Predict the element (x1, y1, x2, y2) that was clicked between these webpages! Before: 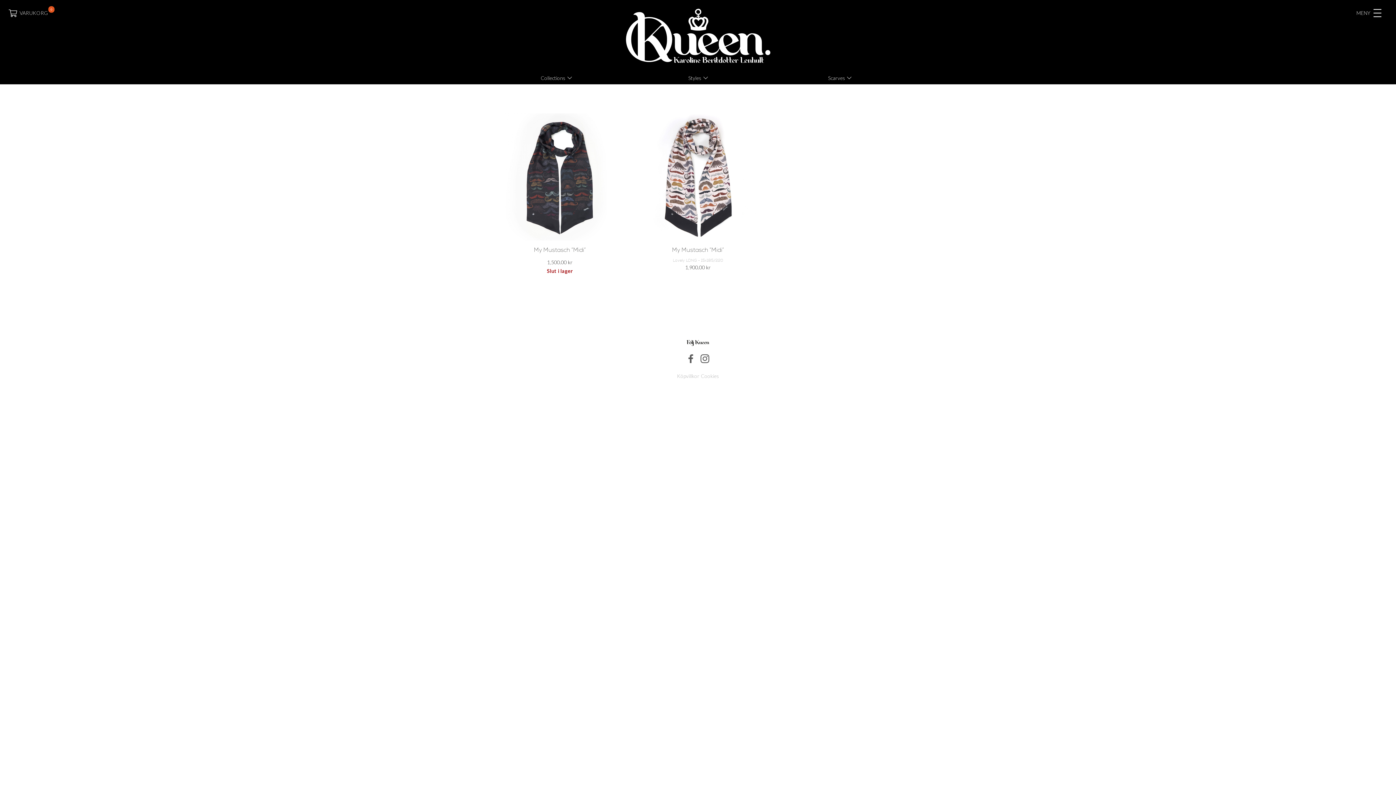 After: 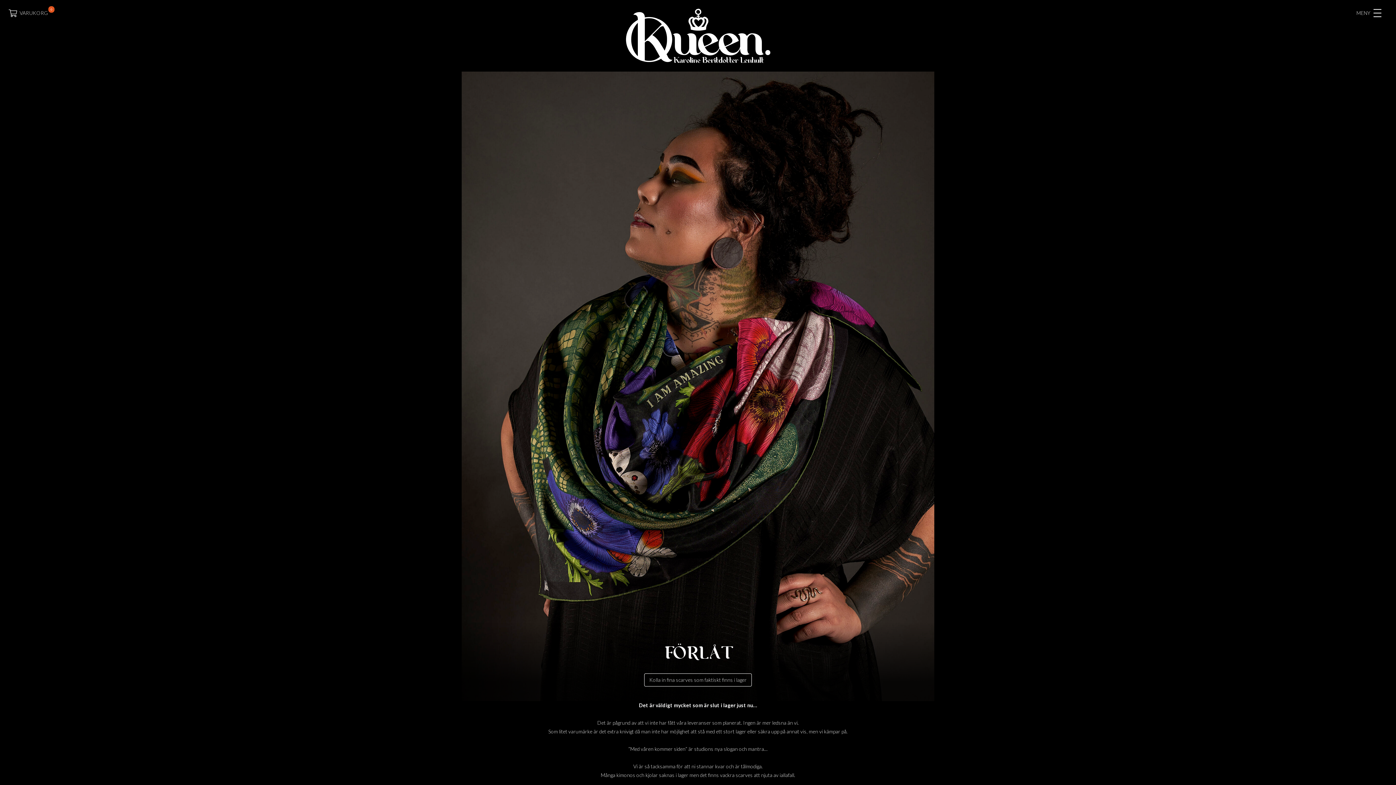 Action: label: Queen bbox: (626, 8, 770, 62)